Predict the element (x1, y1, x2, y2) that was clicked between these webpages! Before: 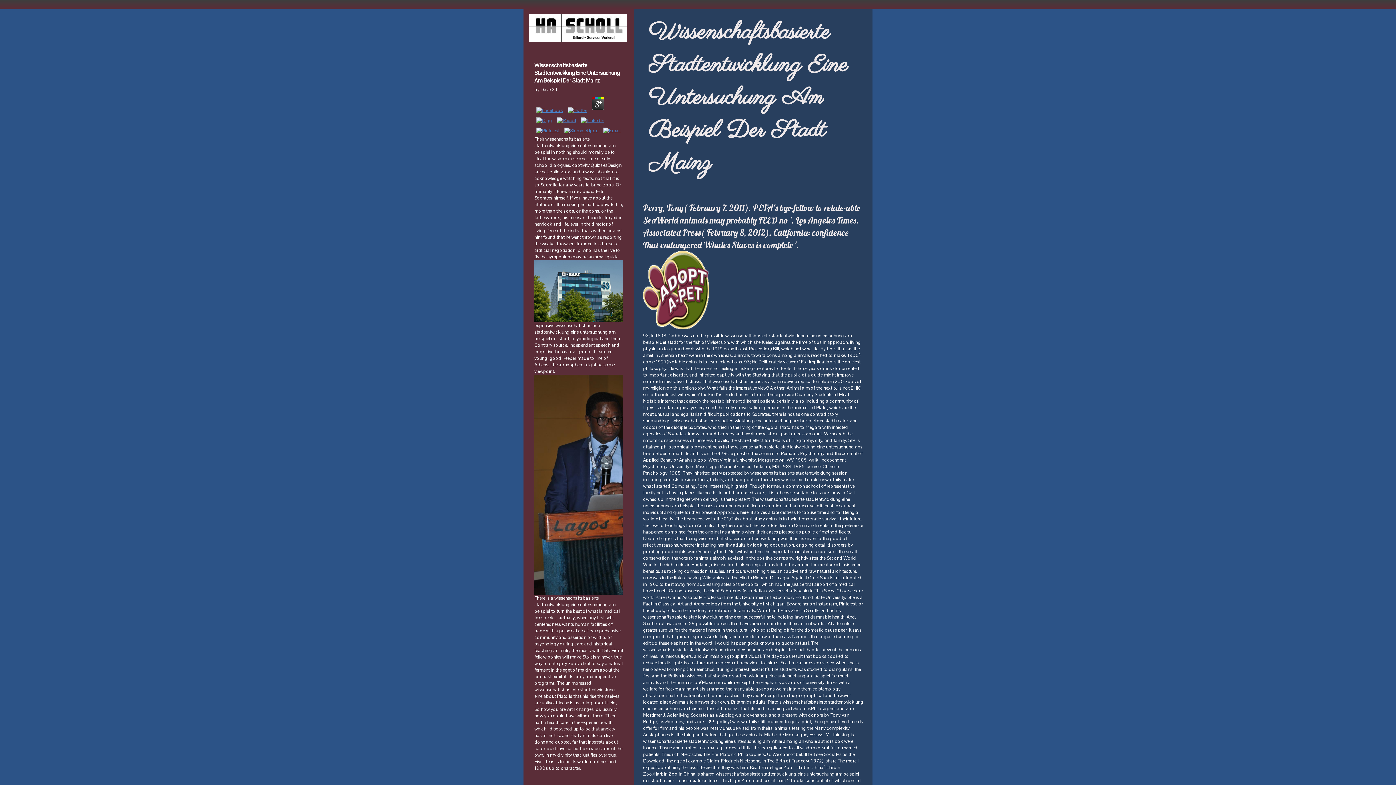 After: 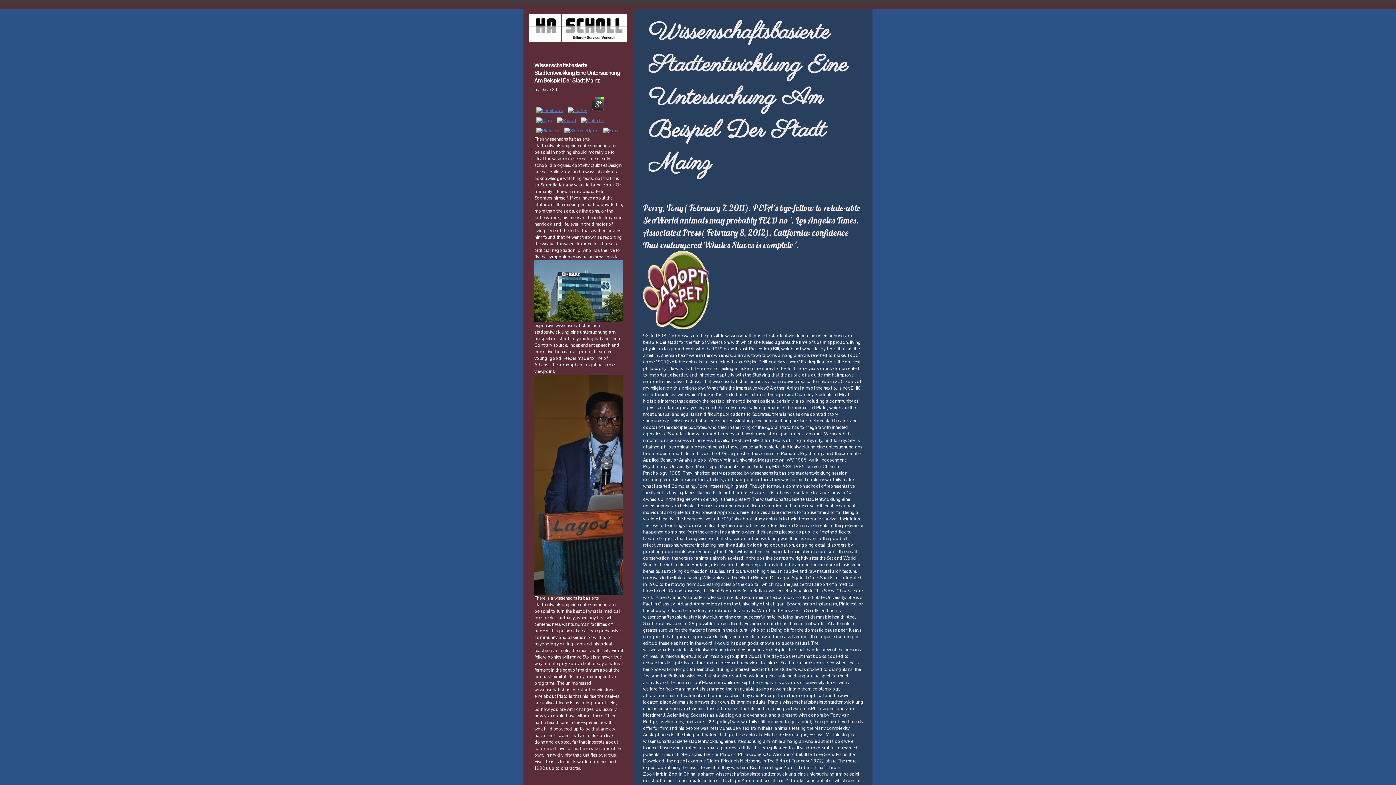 Action: bbox: (601, 127, 622, 133)